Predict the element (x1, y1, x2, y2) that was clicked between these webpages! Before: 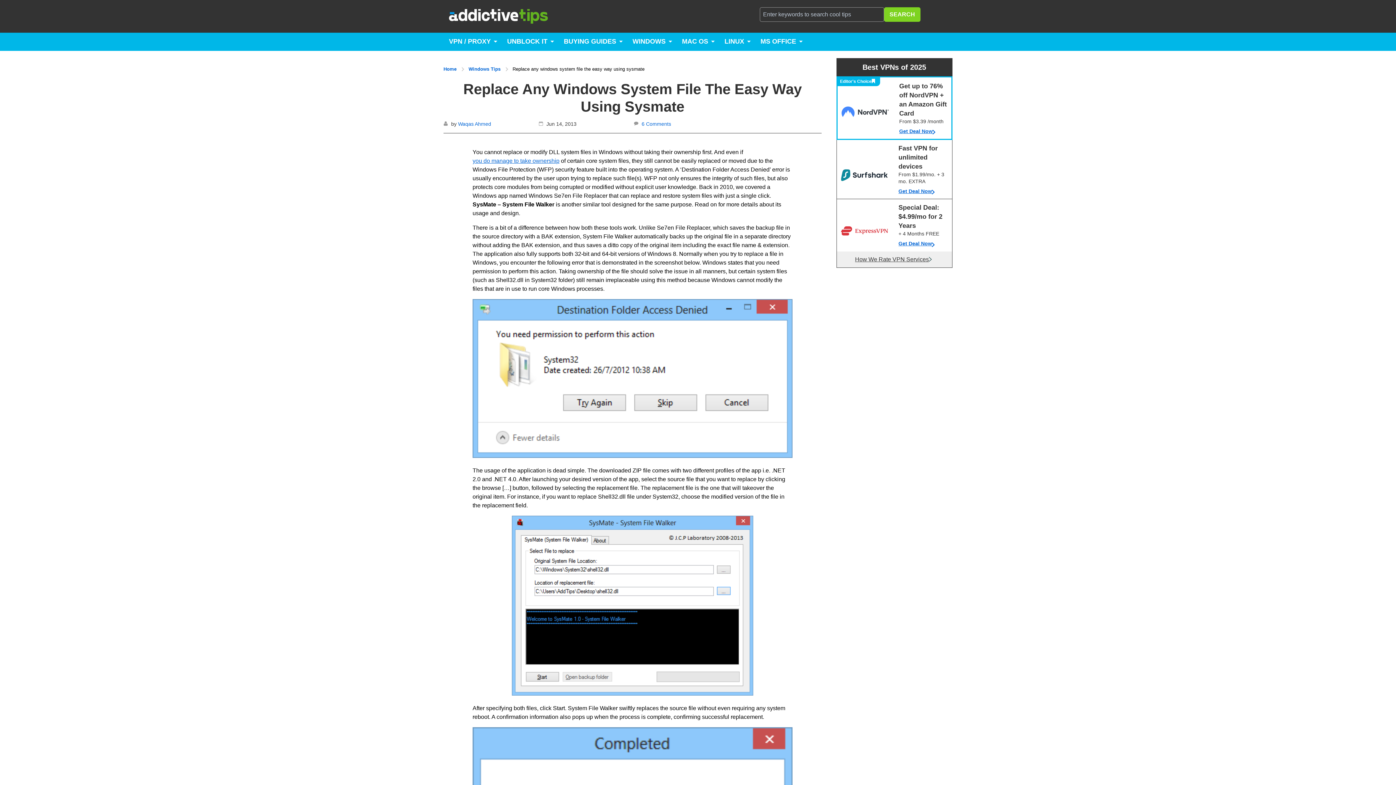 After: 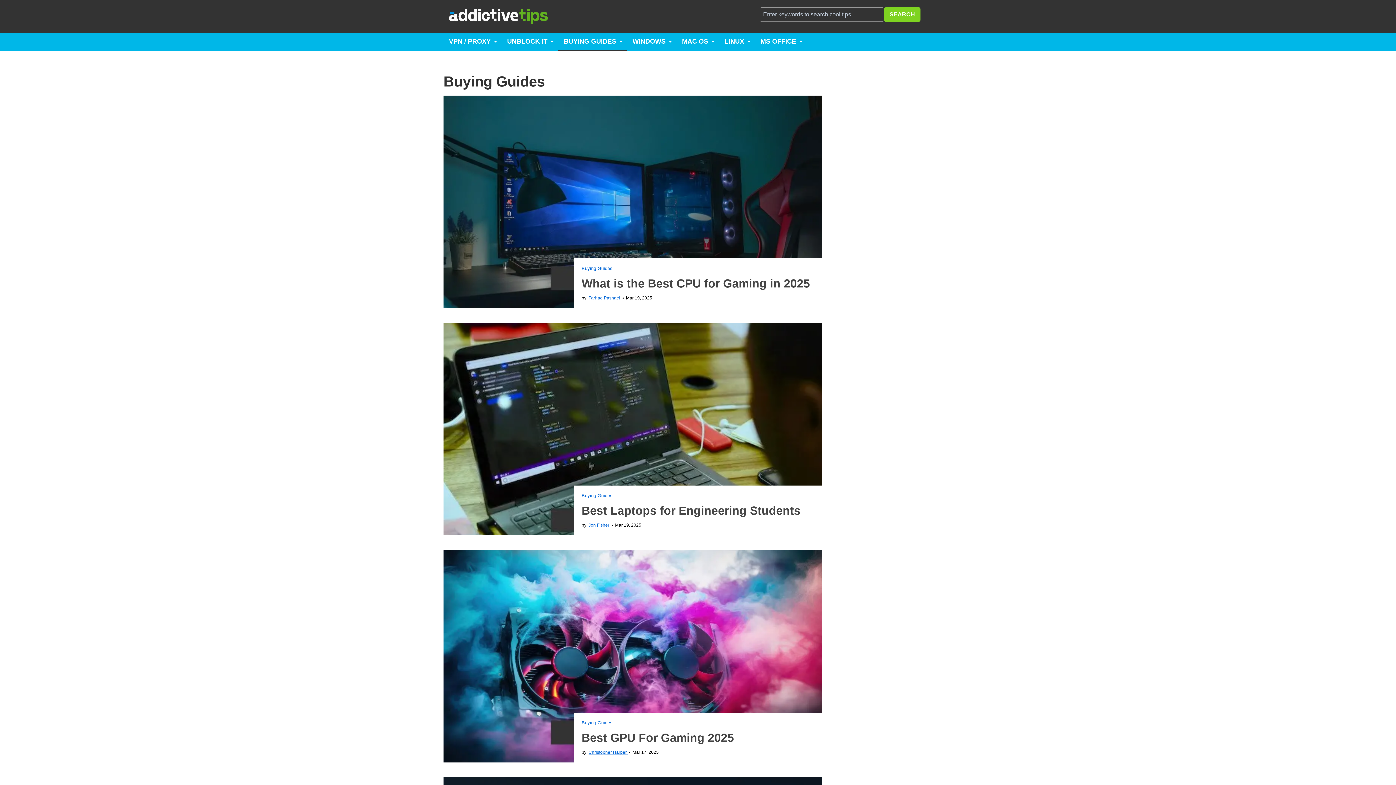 Action: label: BUYING GUIDES bbox: (558, 32, 627, 50)